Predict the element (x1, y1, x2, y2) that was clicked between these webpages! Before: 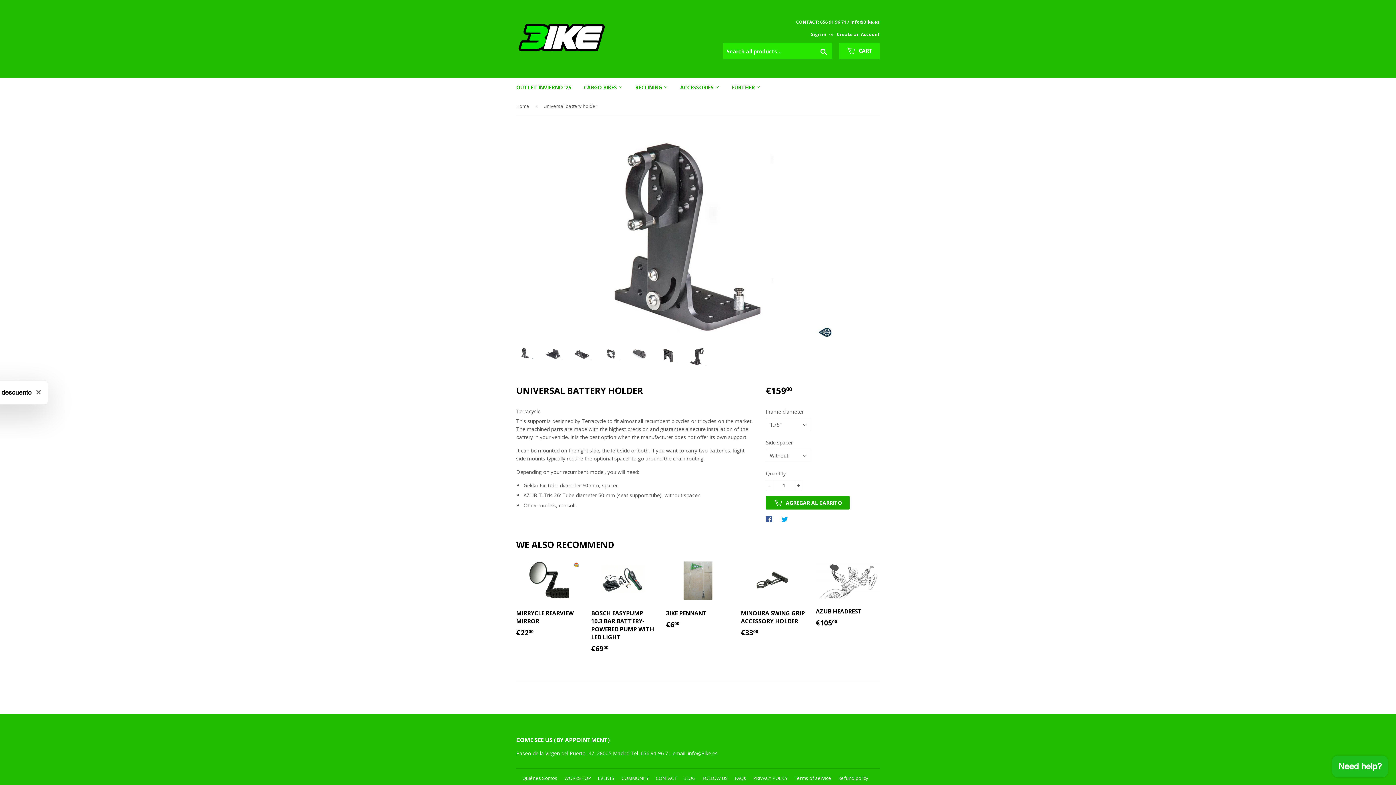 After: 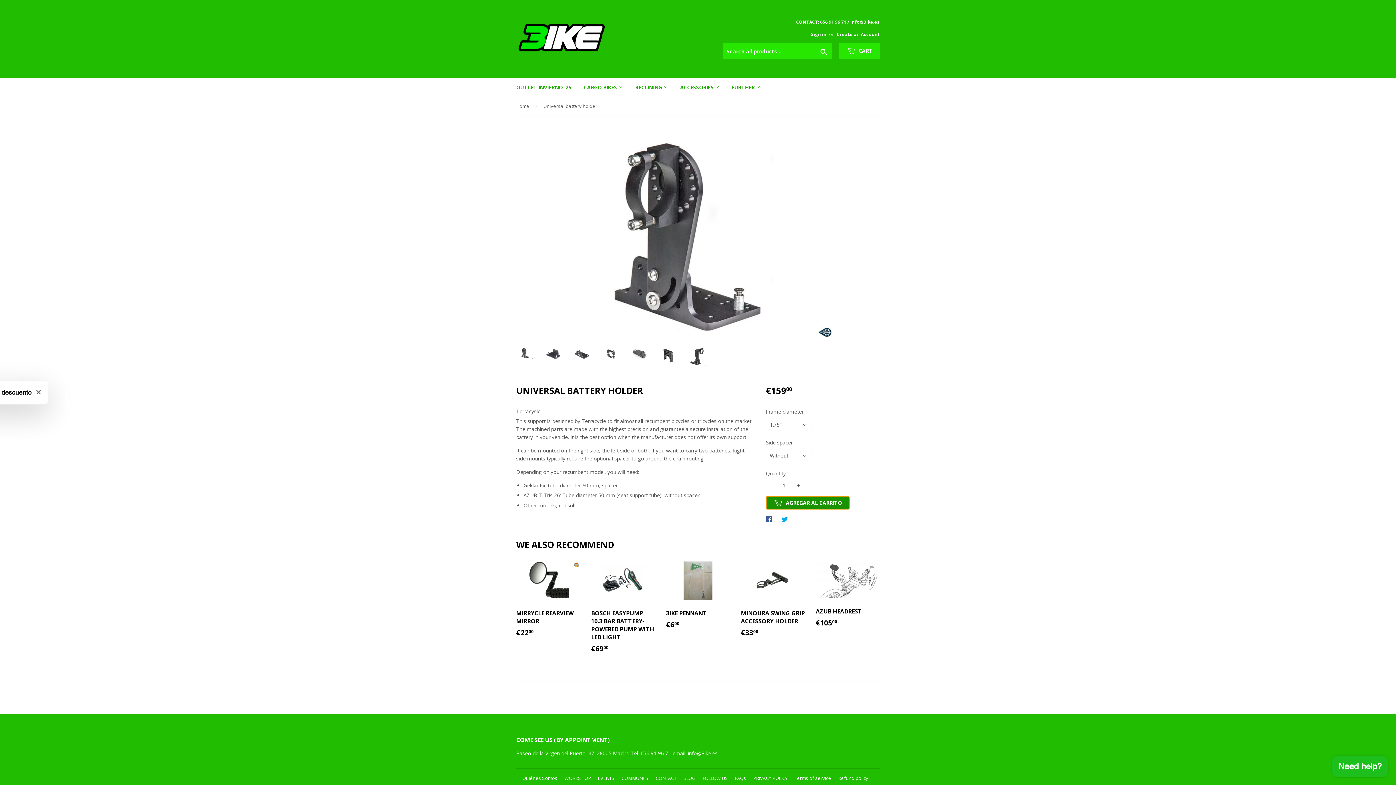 Action: label:  AGREGAR AL CARRITO bbox: (766, 496, 849, 509)